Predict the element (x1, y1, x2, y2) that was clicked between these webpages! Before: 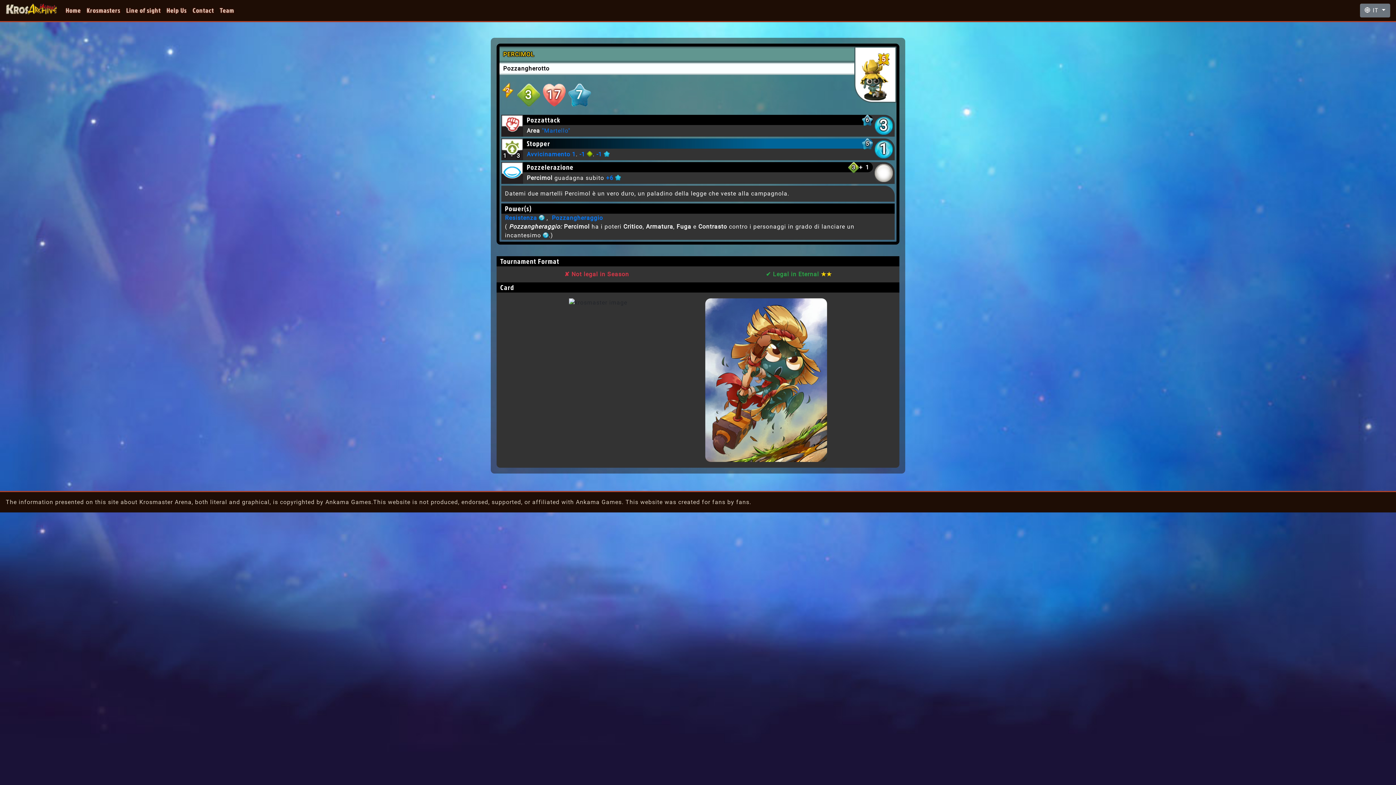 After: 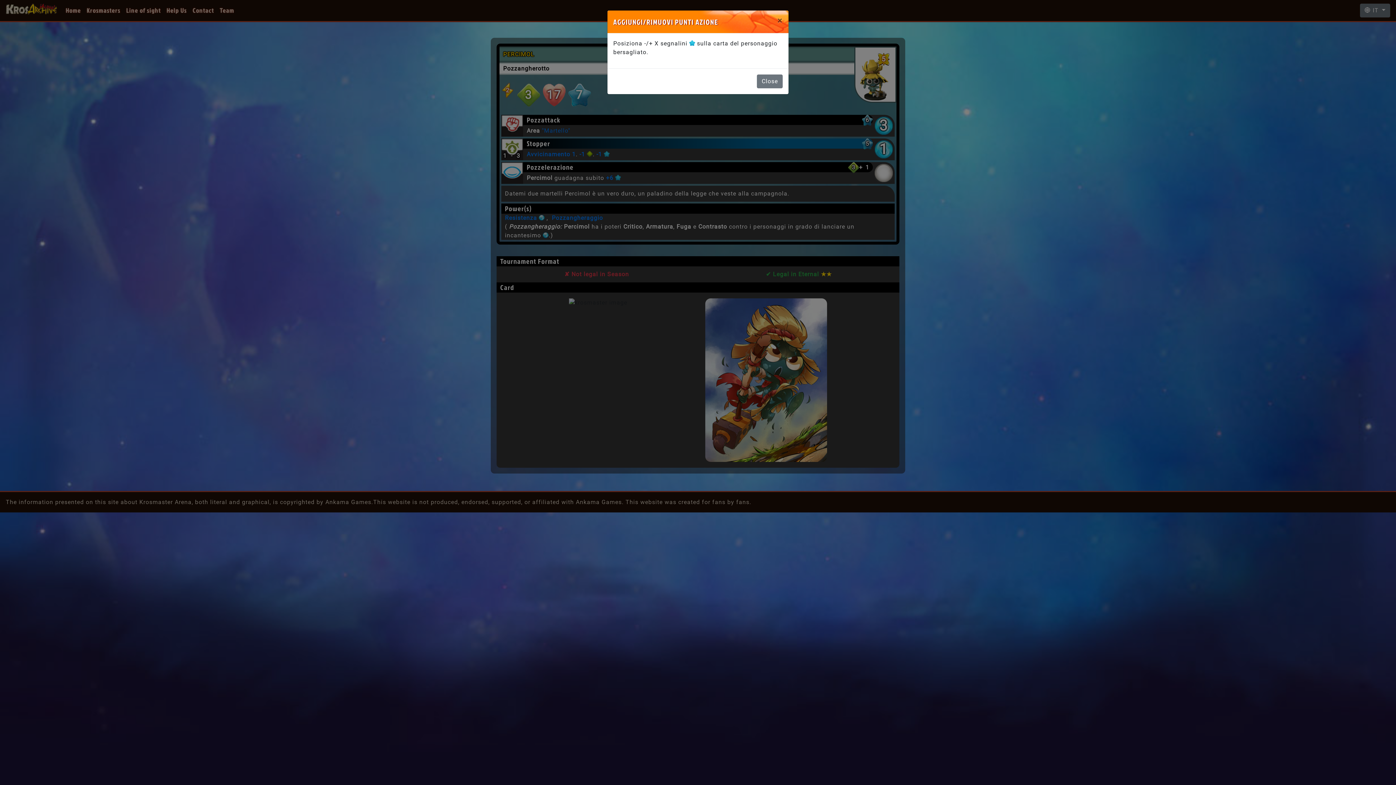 Action: bbox: (596, 150, 609, 158) label: -1 {AP}